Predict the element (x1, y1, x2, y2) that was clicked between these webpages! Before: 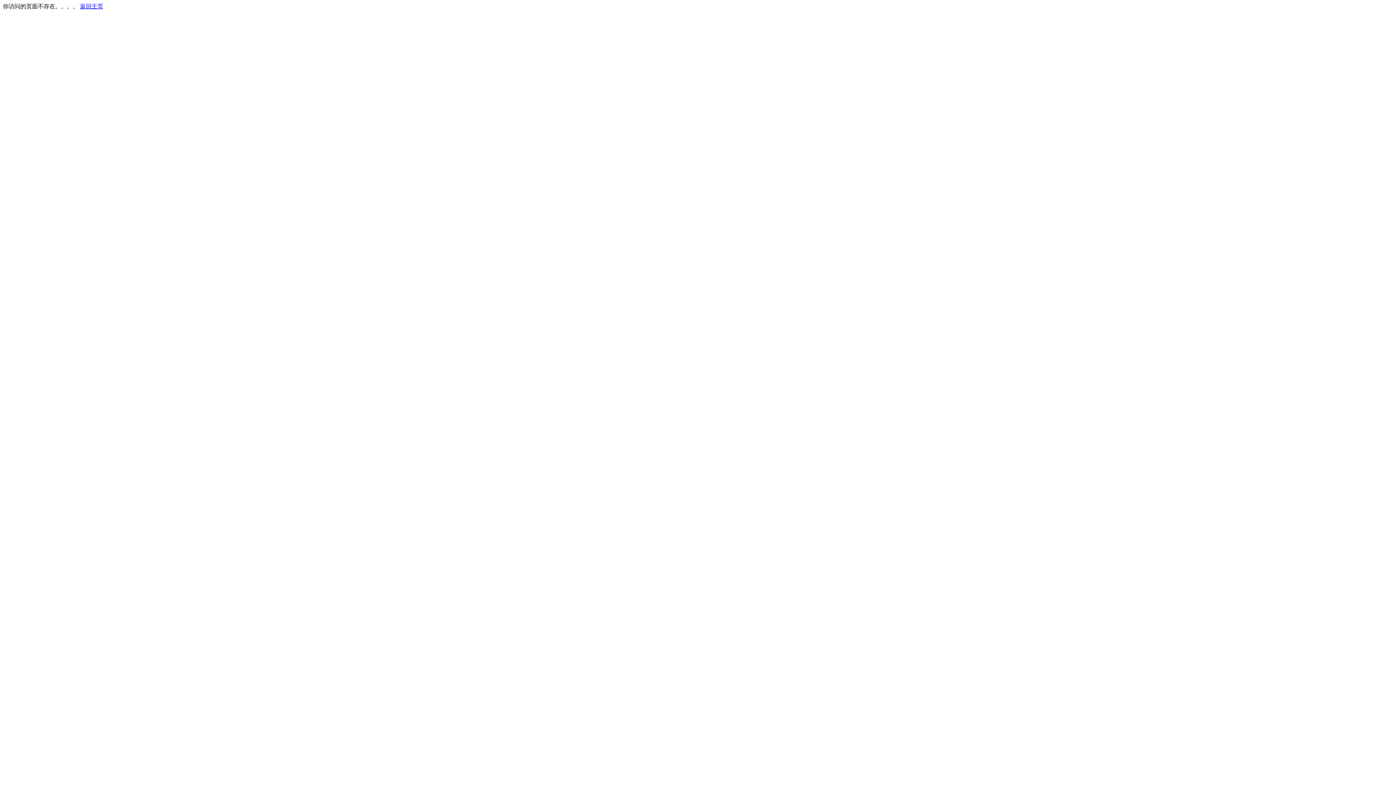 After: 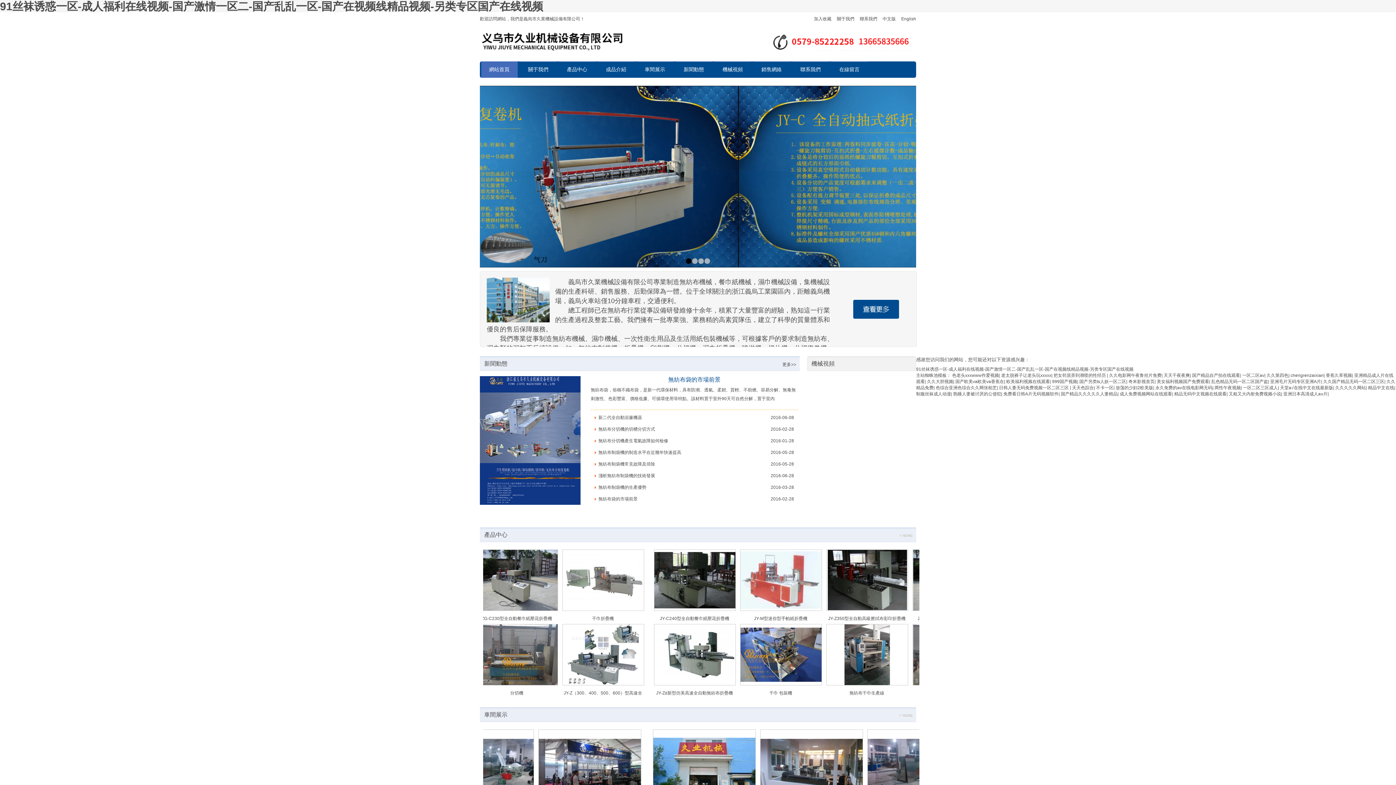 Action: bbox: (80, 3, 103, 9) label: 返回主页